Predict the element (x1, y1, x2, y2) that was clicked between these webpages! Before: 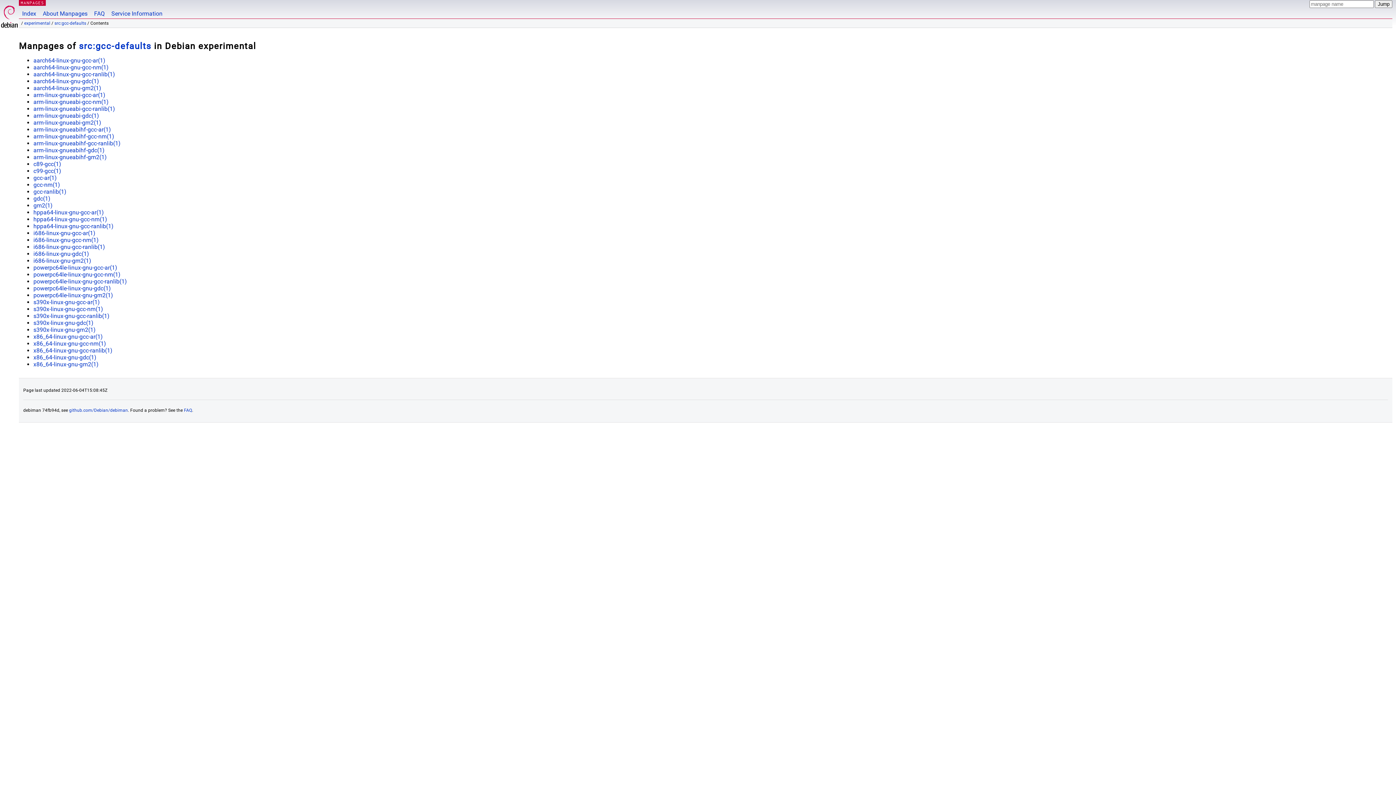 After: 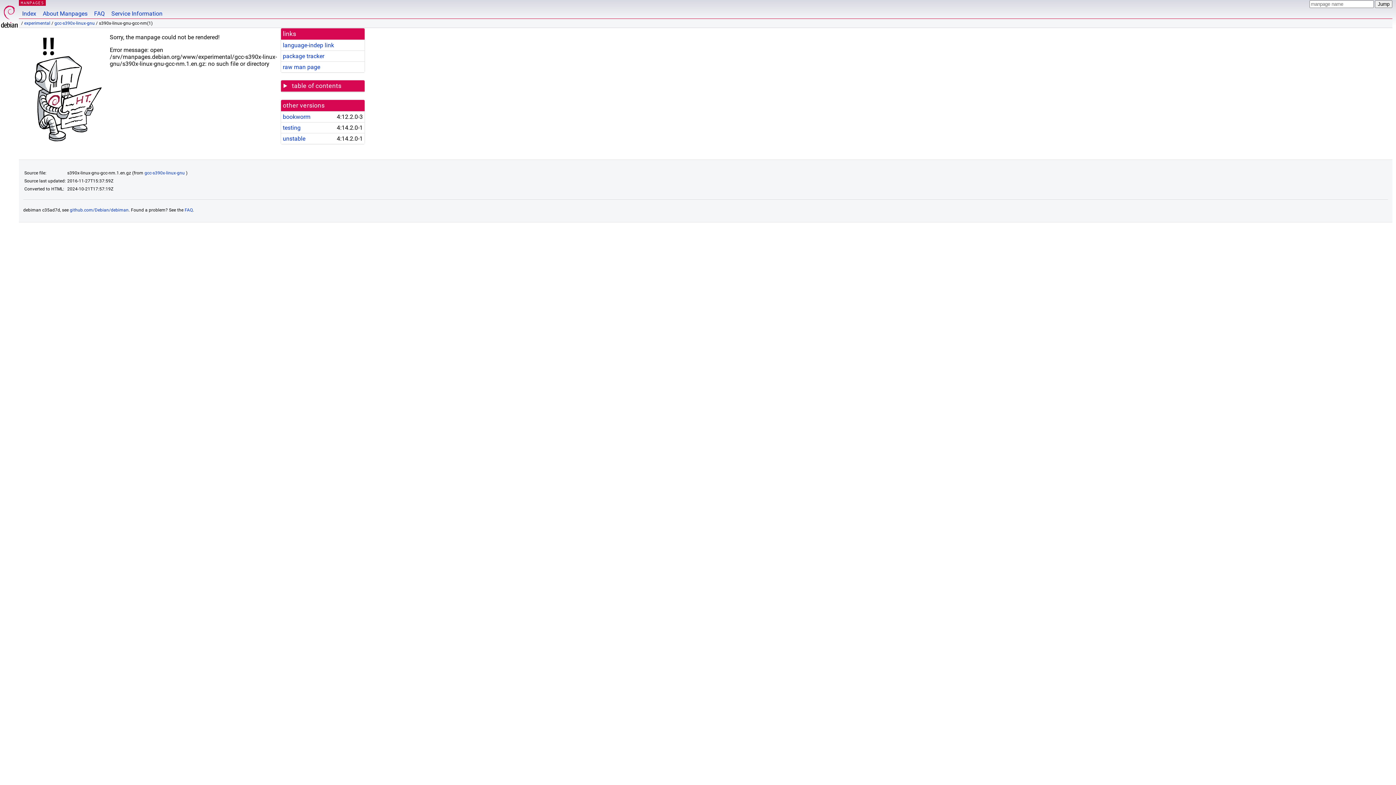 Action: label: s390x-linux-gnu-gcc-nm(1) bbox: (33, 305, 103, 312)